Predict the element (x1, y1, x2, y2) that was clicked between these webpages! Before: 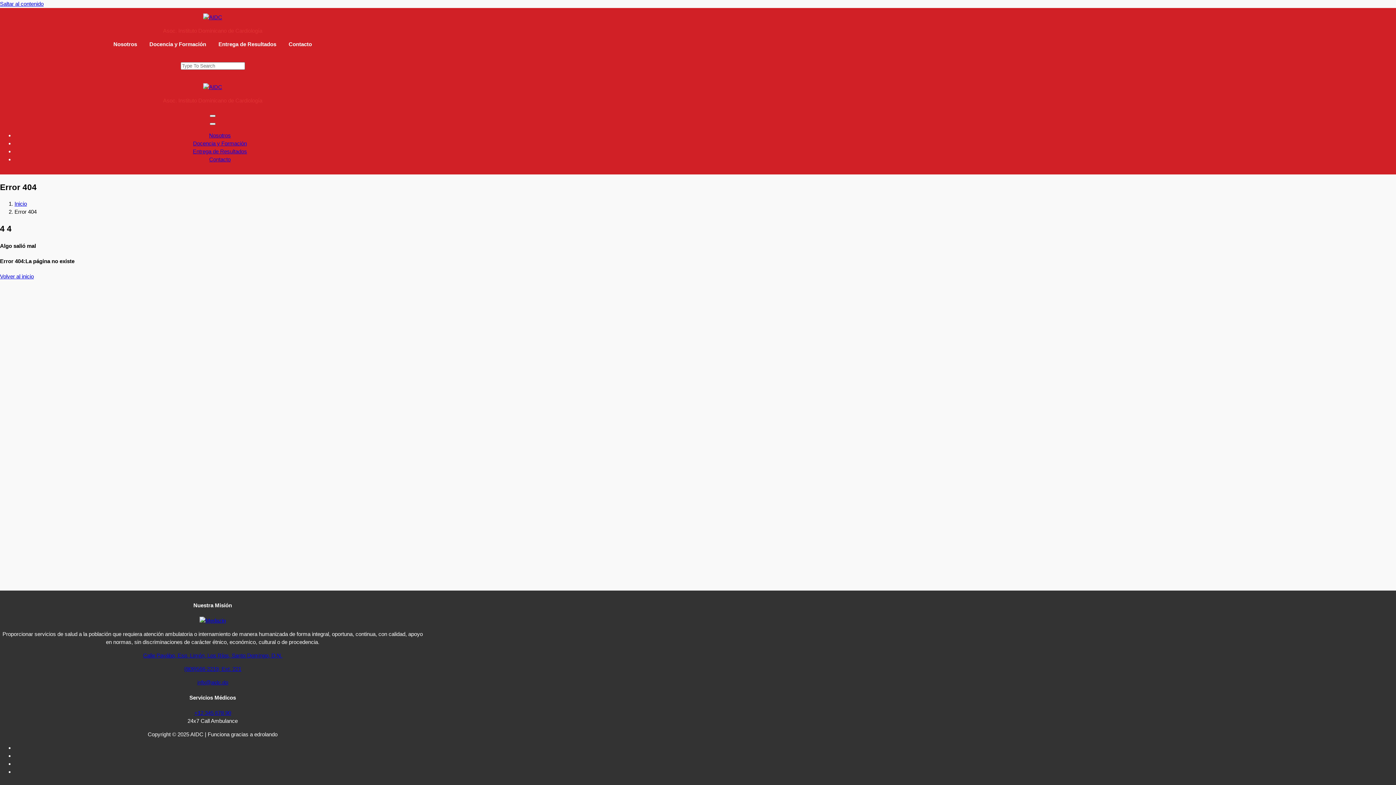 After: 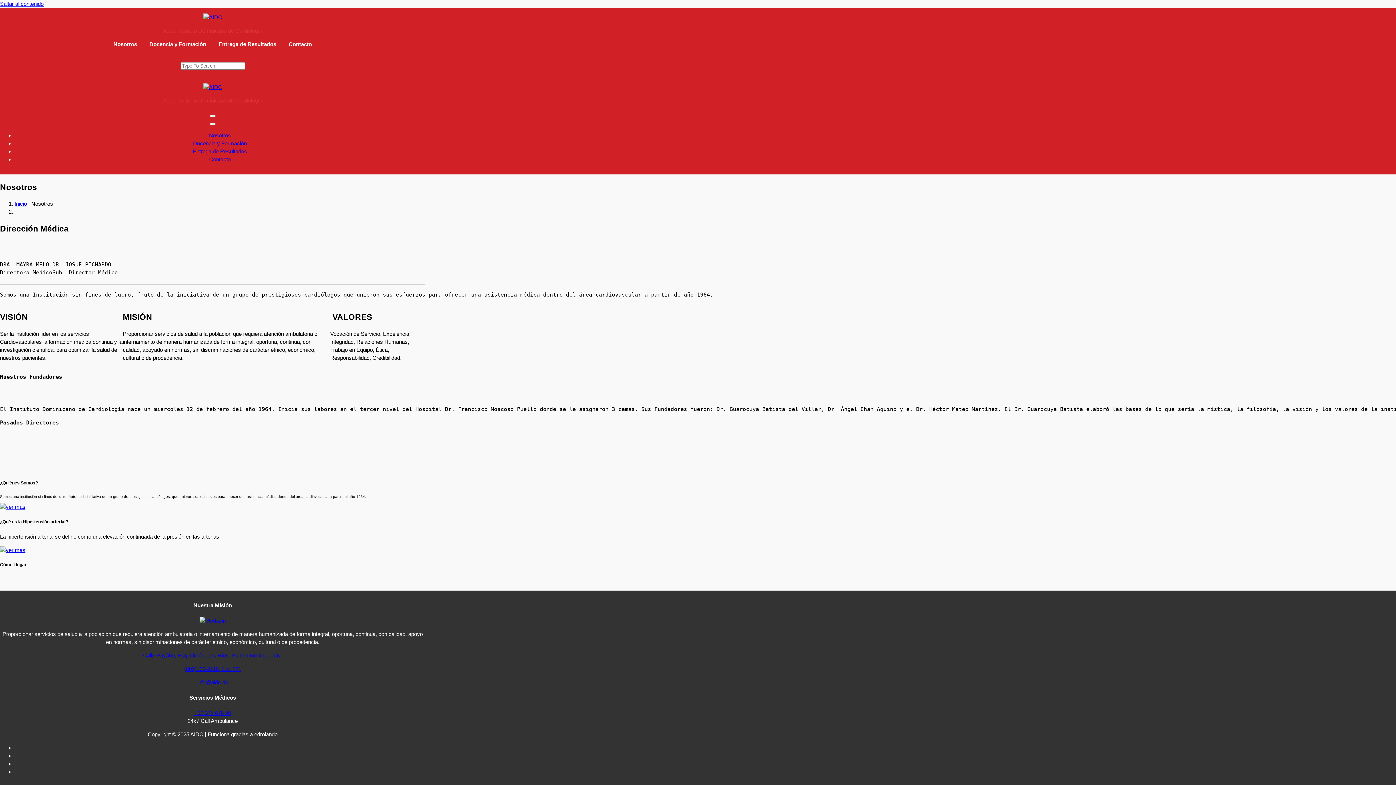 Action: label: Nosotros bbox: (113, 41, 137, 47)